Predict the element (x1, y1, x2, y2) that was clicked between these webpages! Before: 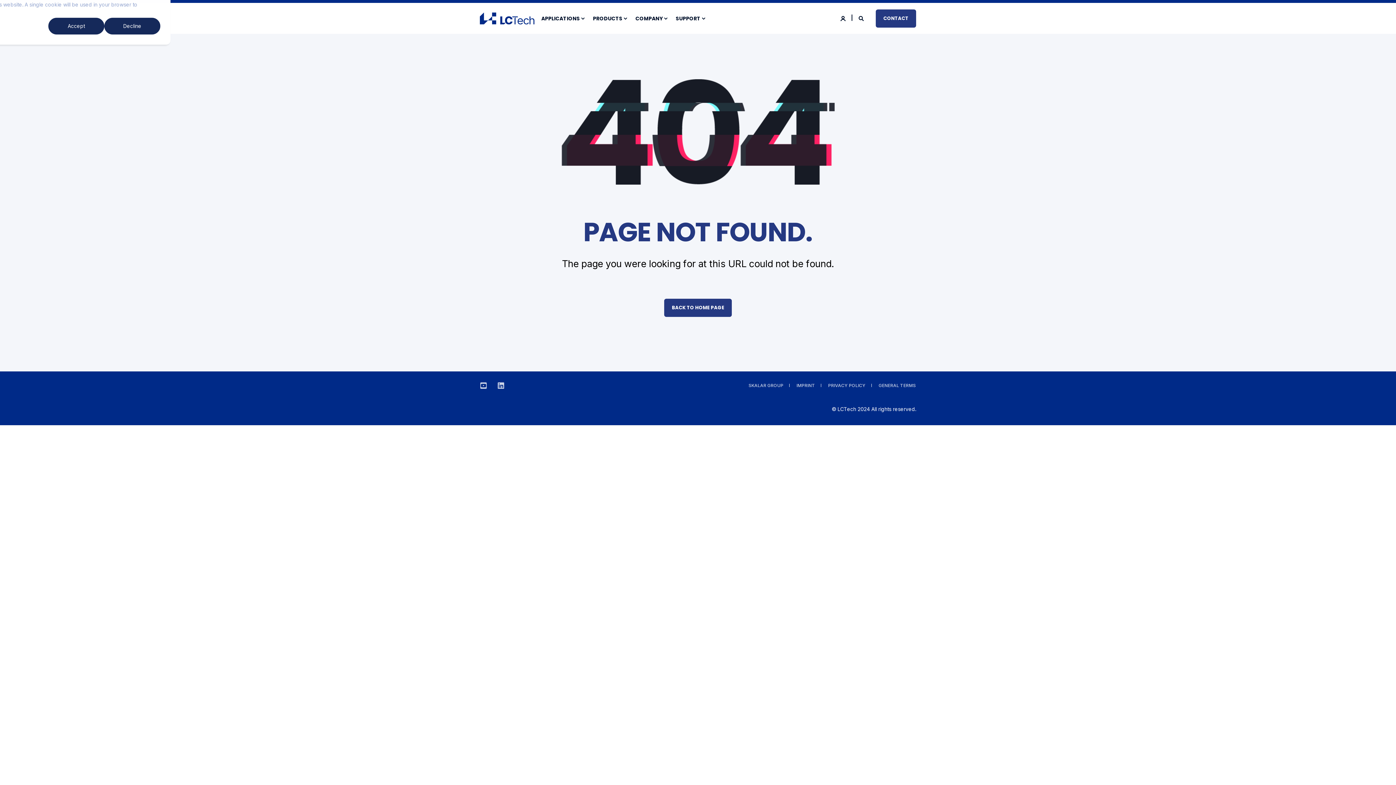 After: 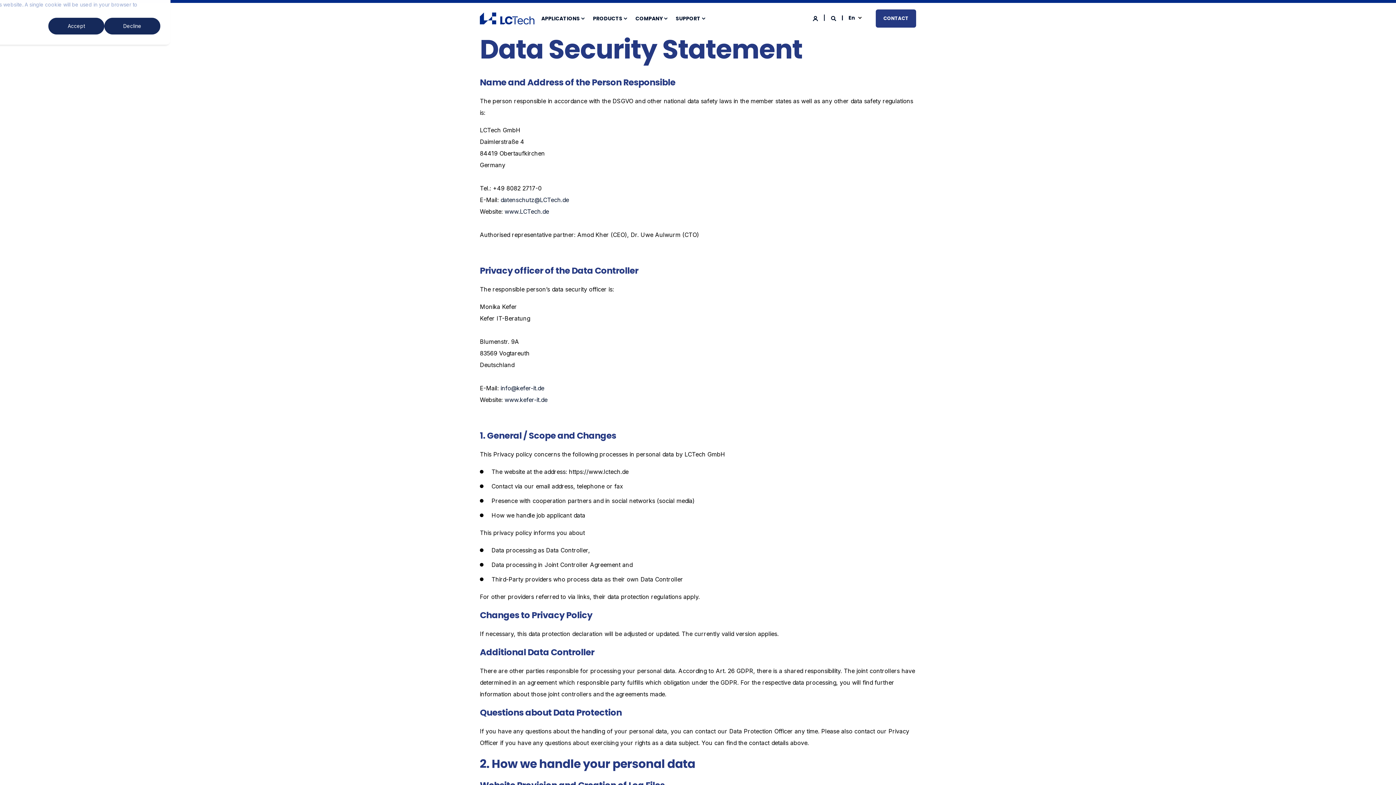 Action: bbox: (828, 380, 865, 390) label: PRIVACY POLICY